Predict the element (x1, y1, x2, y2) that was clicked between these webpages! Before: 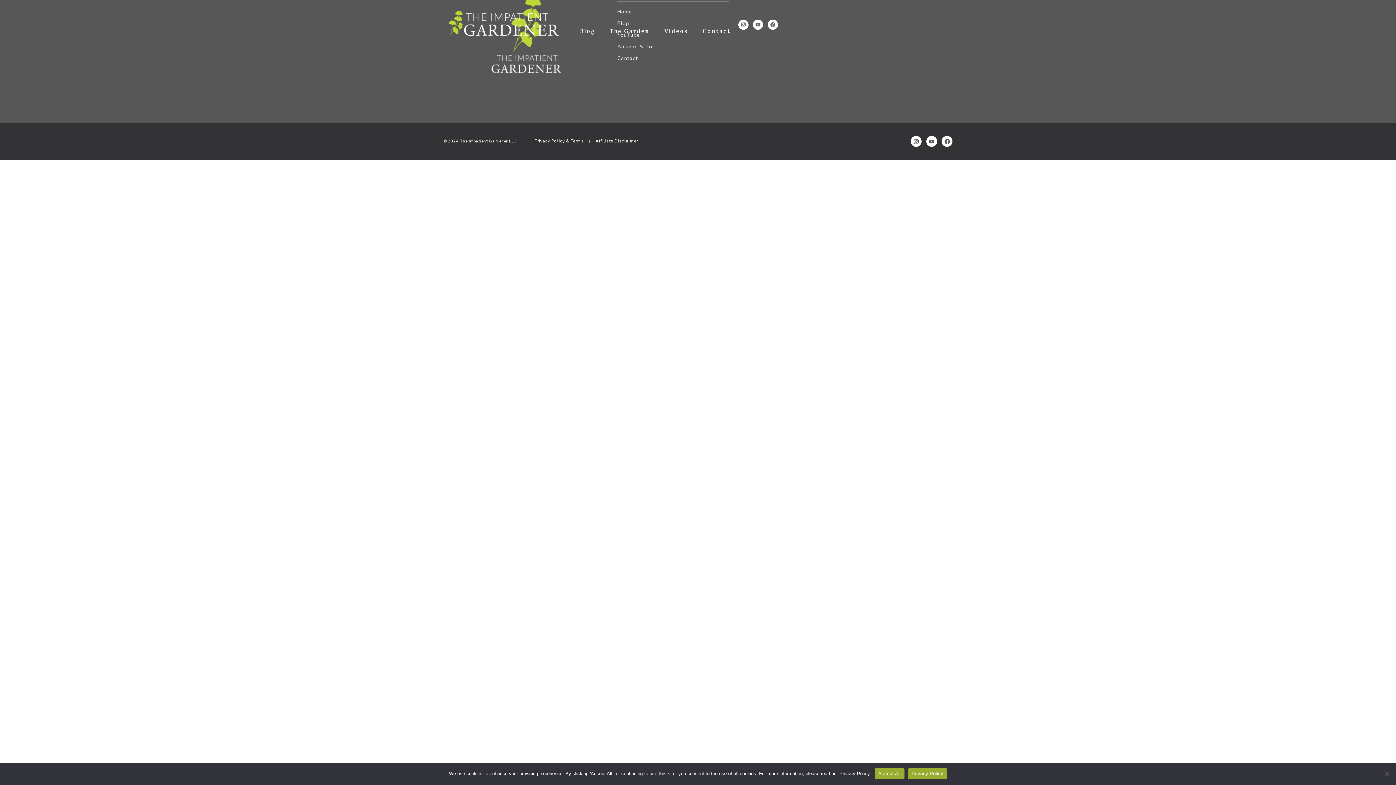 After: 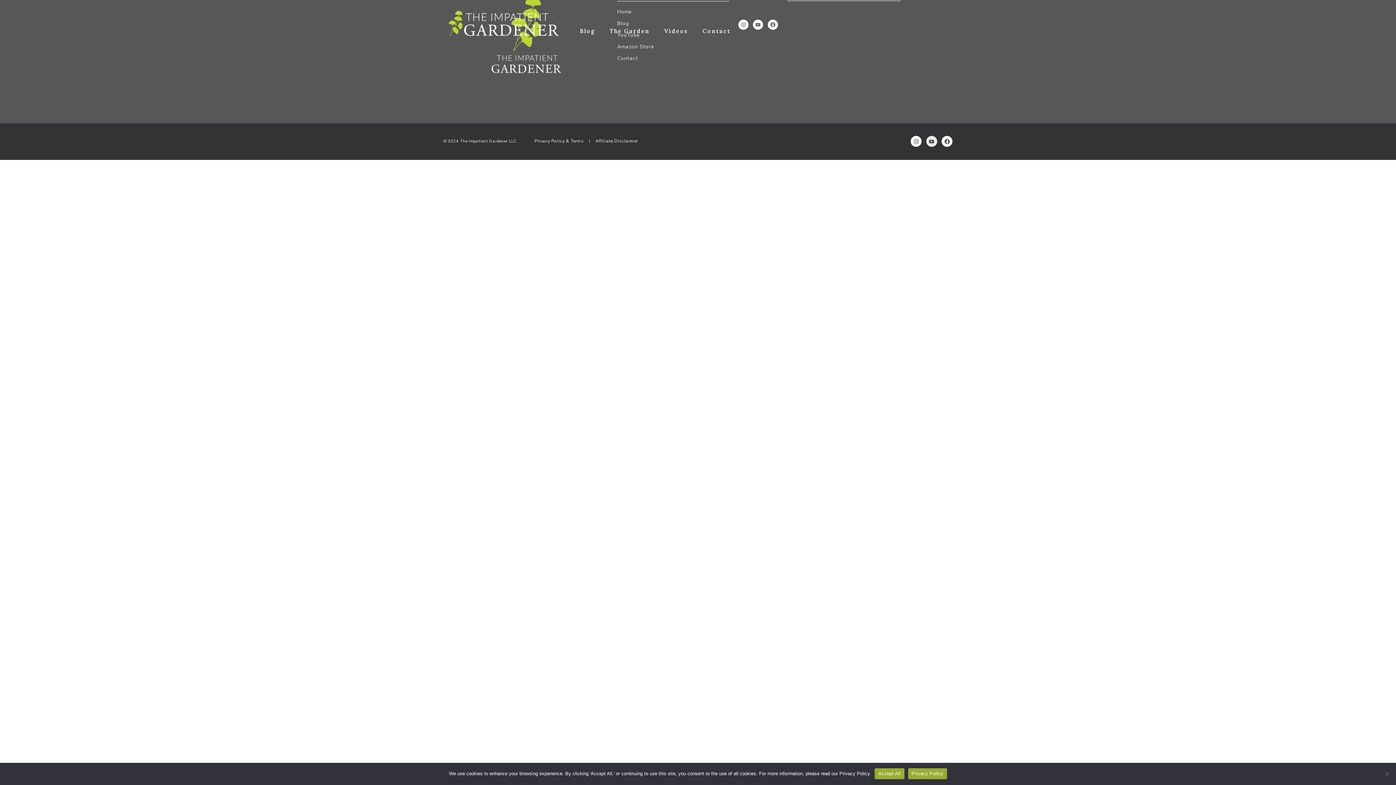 Action: bbox: (926, 136, 937, 146) label: Youtube